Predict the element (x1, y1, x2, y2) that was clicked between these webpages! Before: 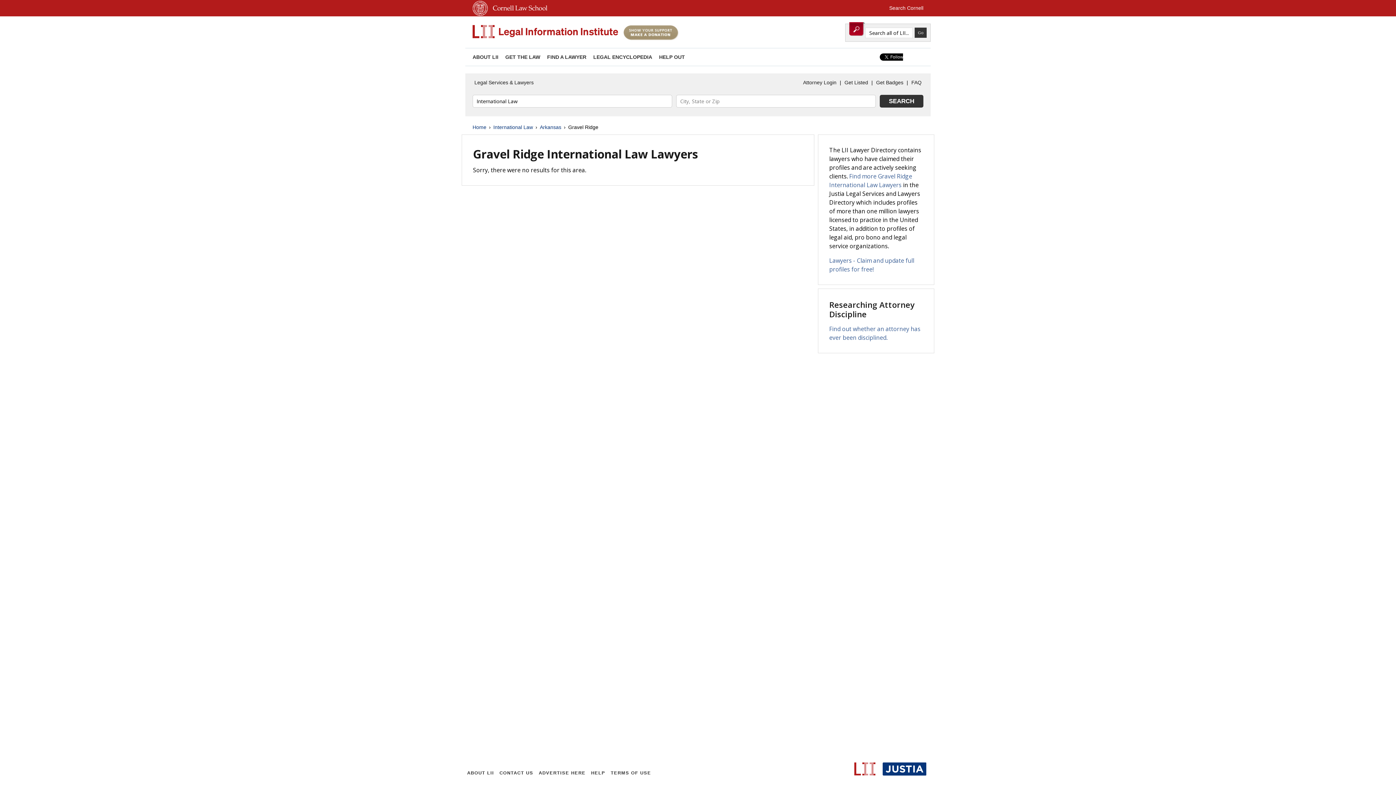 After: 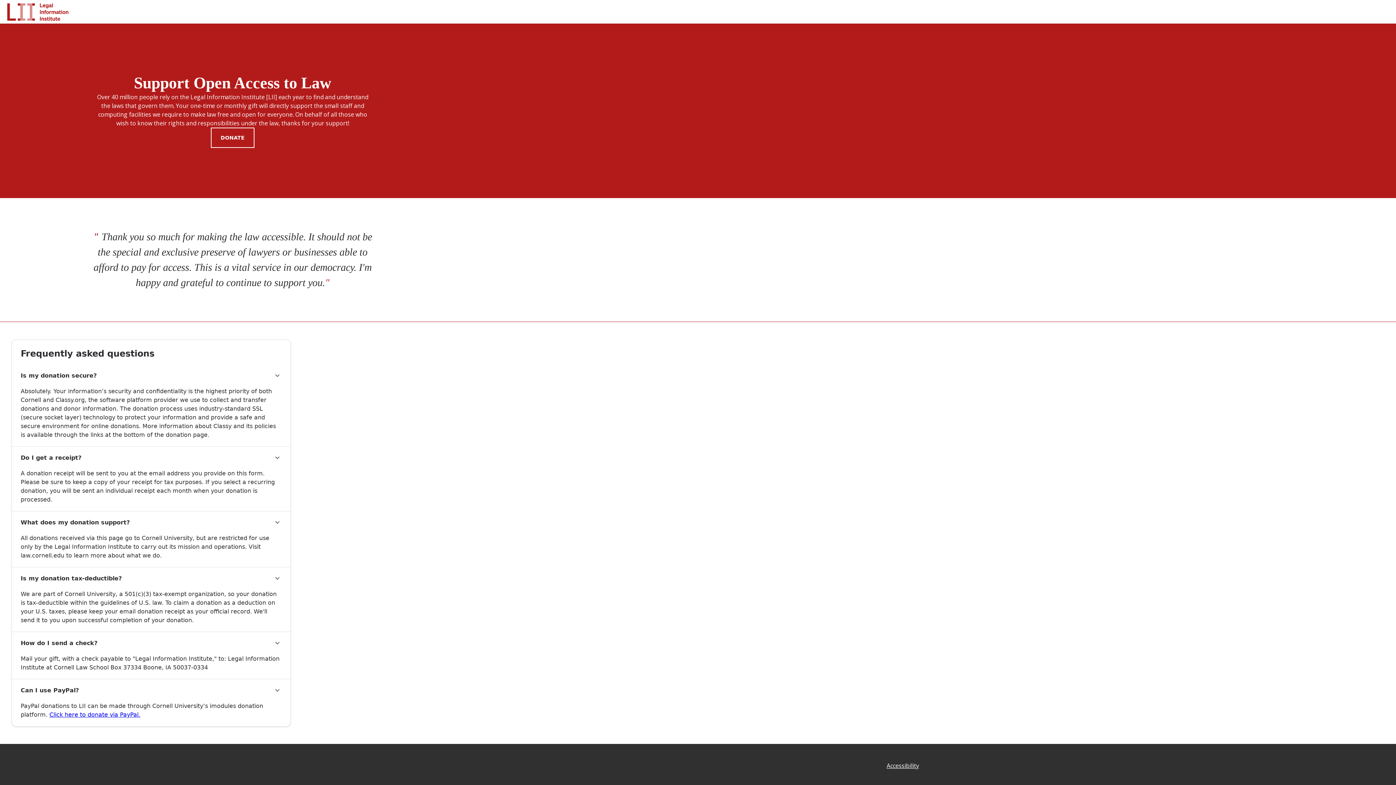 Action: bbox: (623, 35, 678, 41)